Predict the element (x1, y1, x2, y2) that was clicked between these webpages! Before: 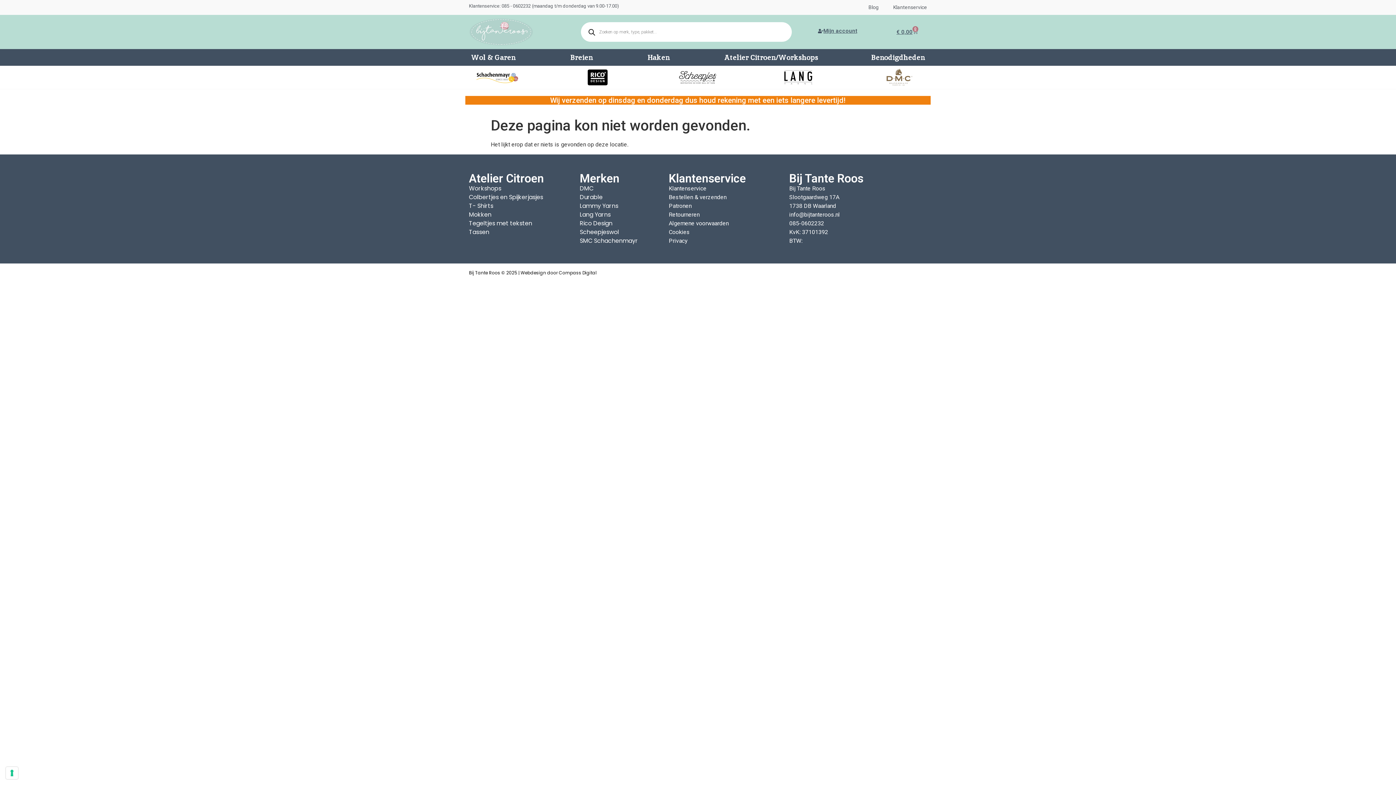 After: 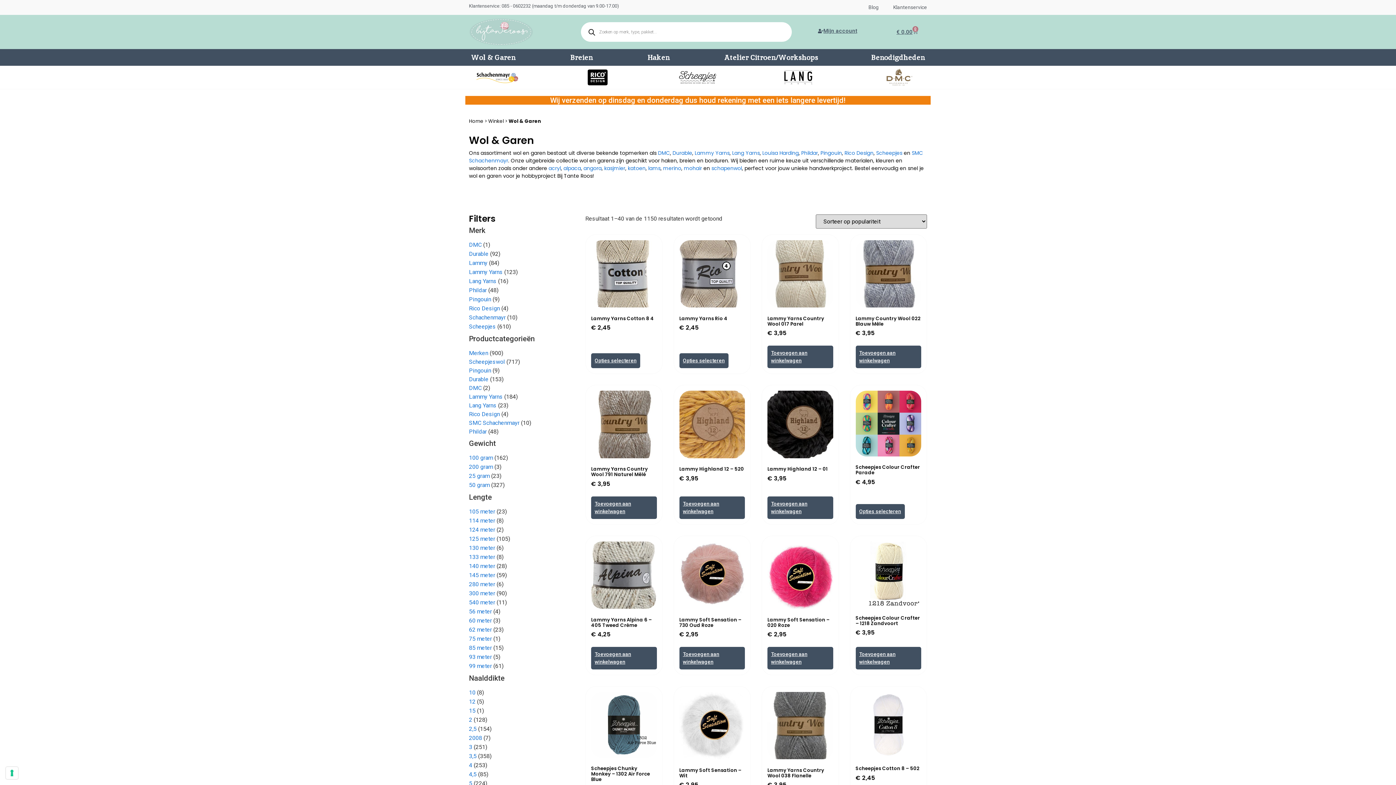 Action: label: Wol & Garen bbox: (471, 52, 515, 63)